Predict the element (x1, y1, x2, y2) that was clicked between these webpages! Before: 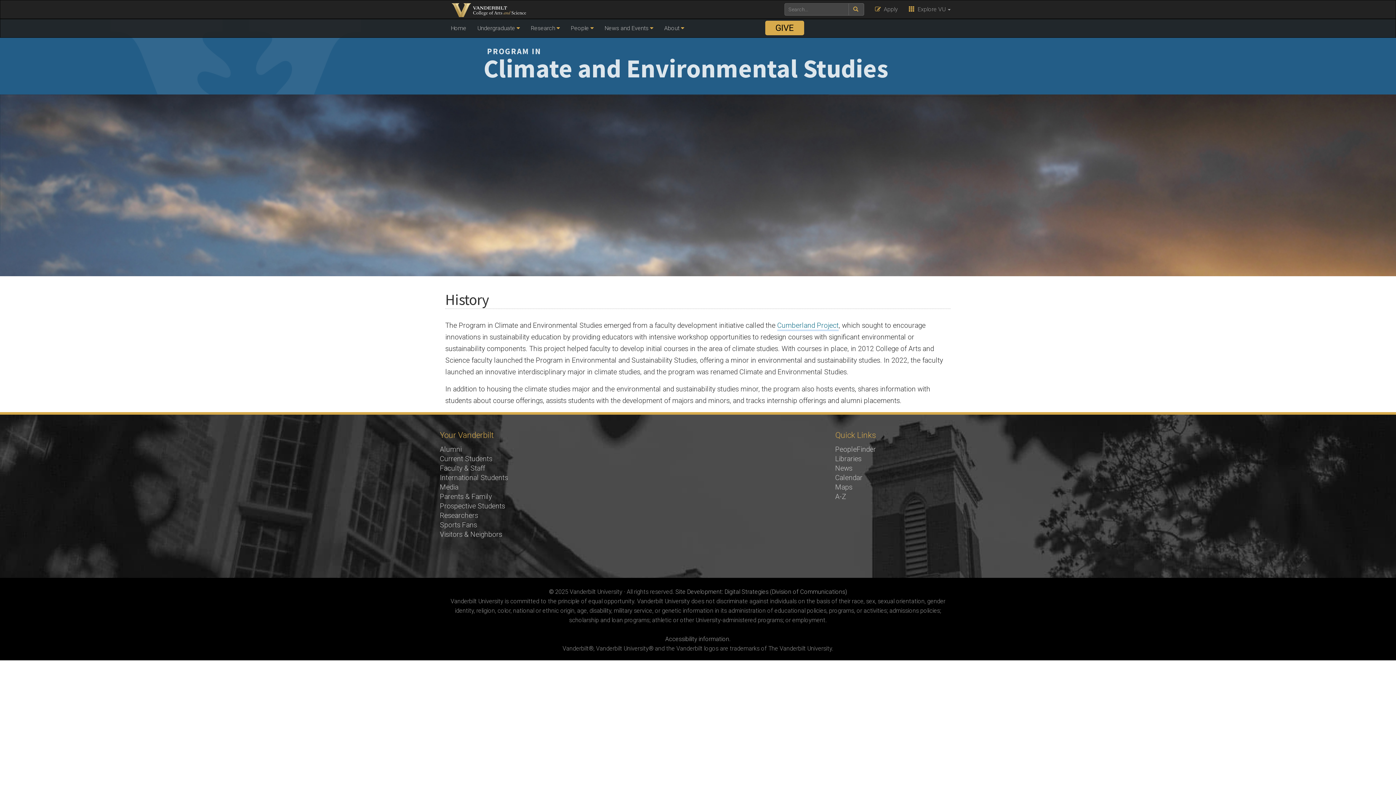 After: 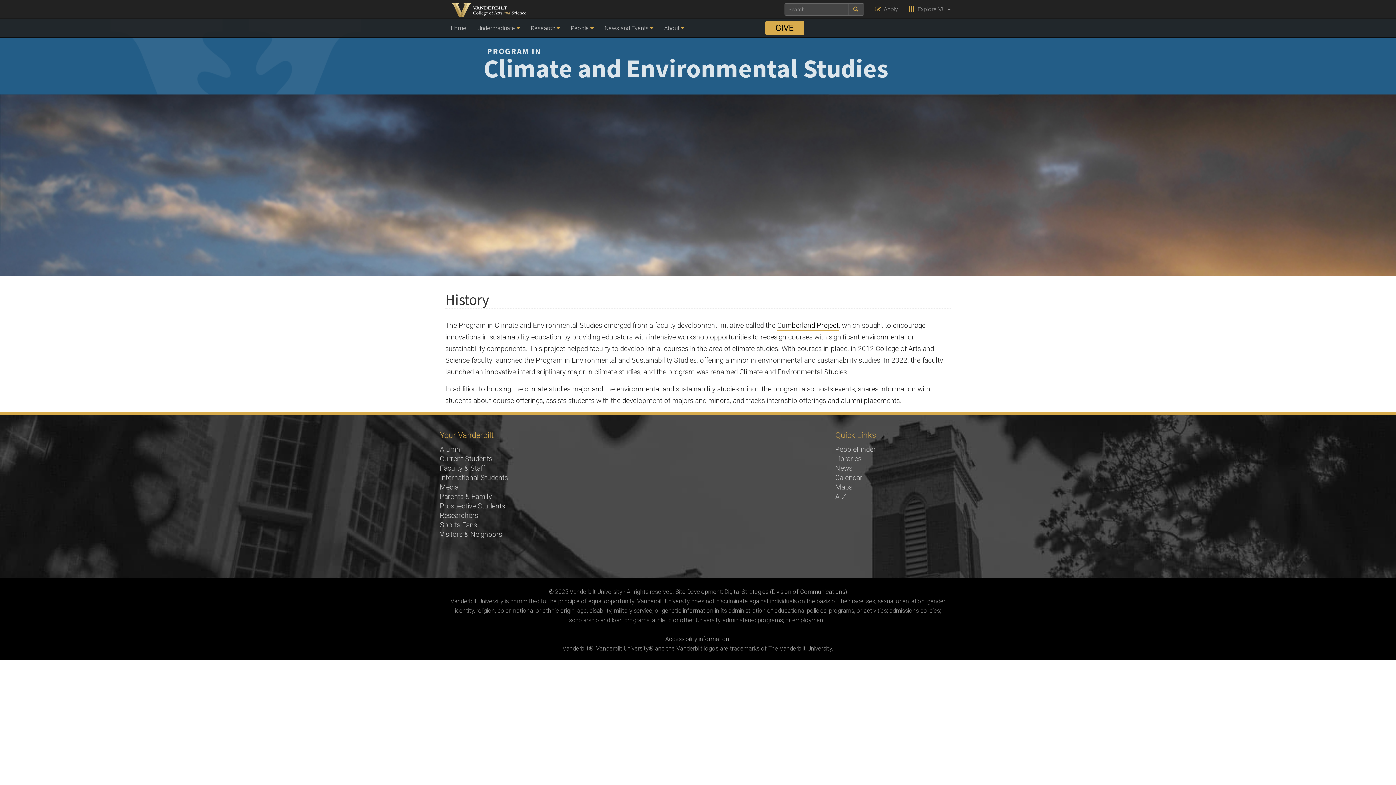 Action: label: Cumberland Project bbox: (777, 321, 838, 331)